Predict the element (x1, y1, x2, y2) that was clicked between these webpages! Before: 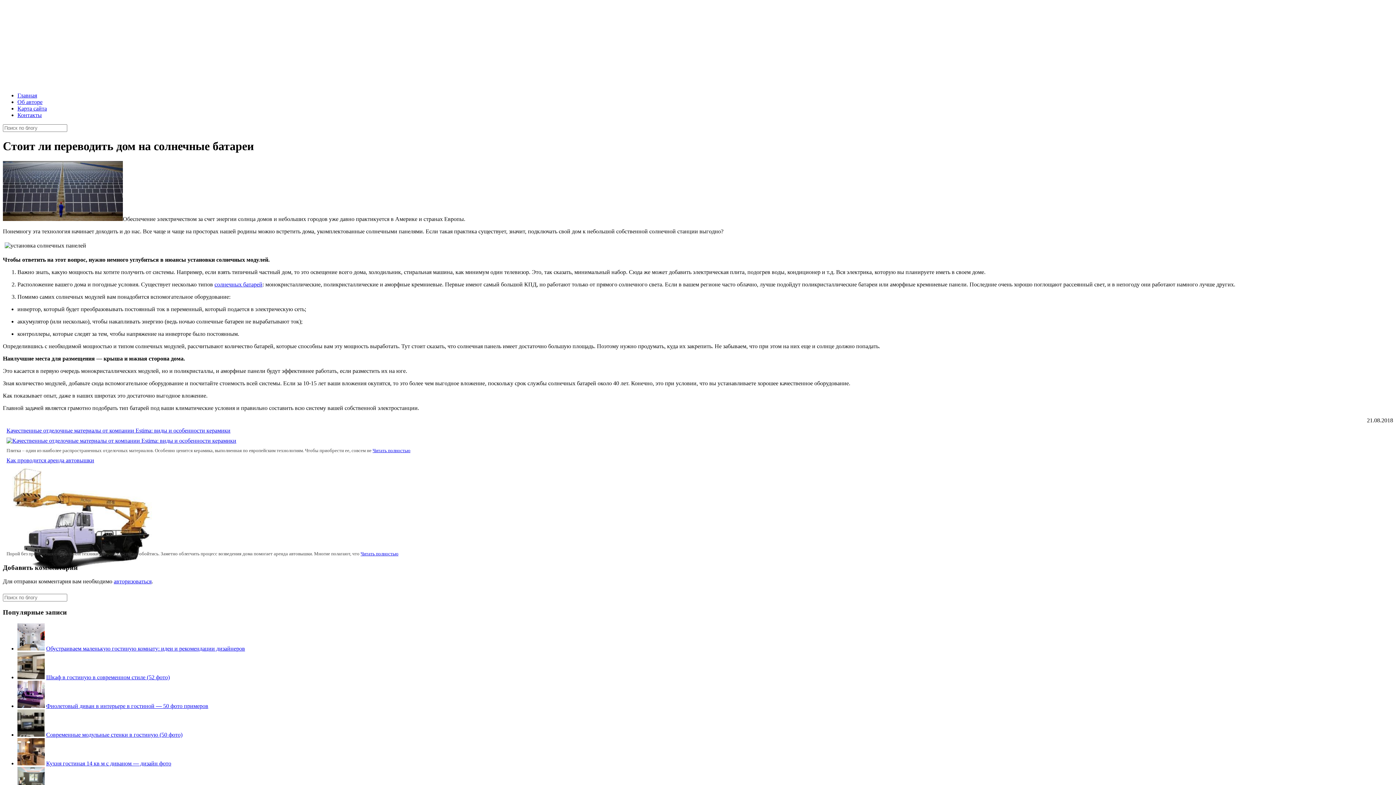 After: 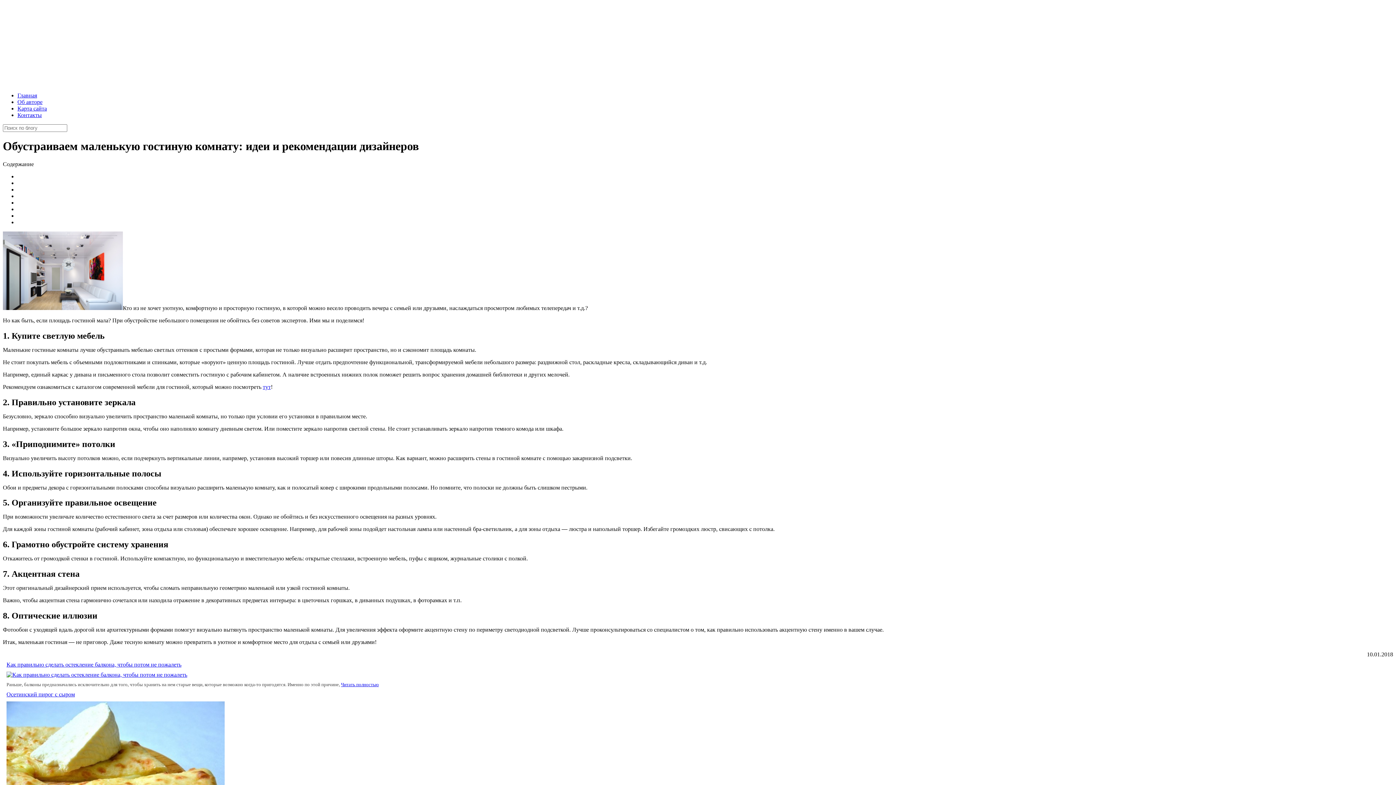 Action: bbox: (17, 645, 44, 651)